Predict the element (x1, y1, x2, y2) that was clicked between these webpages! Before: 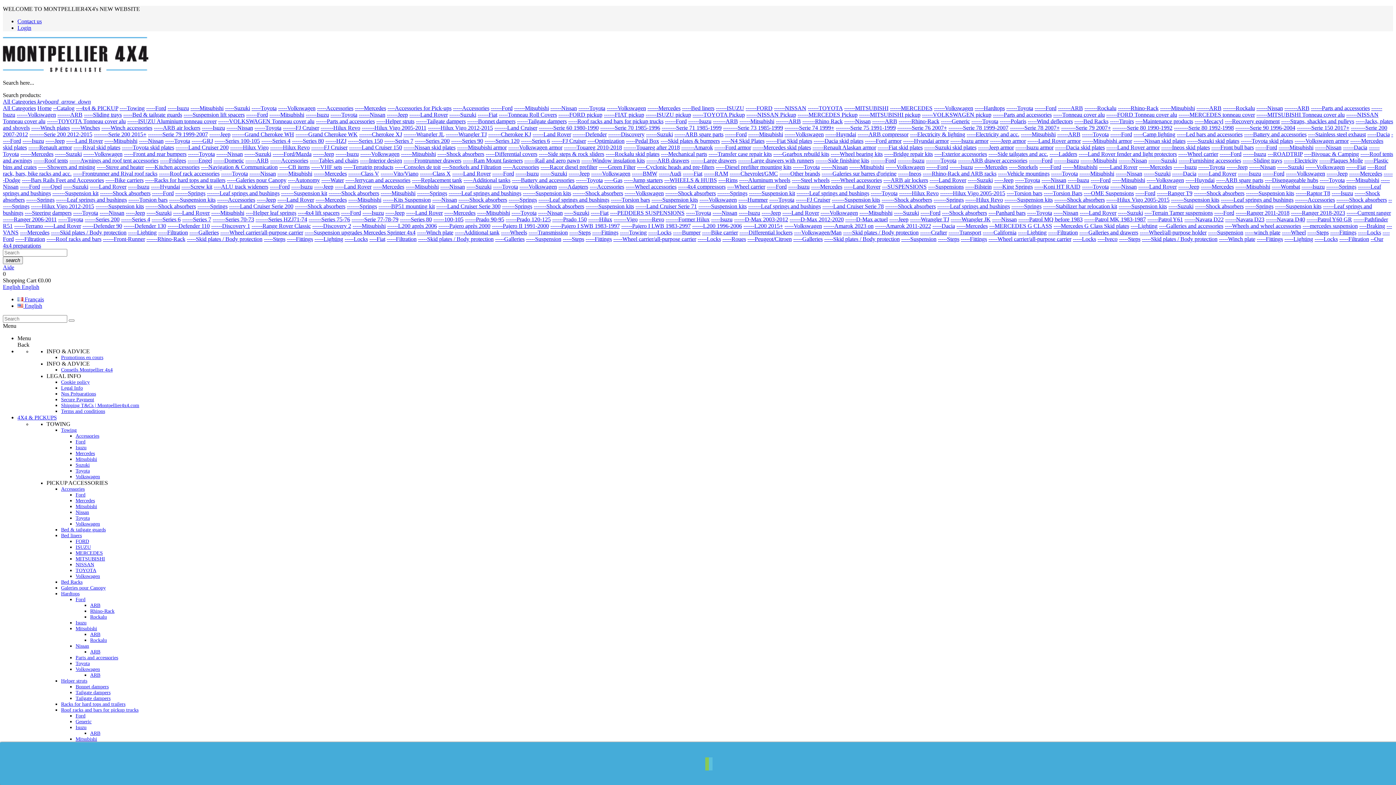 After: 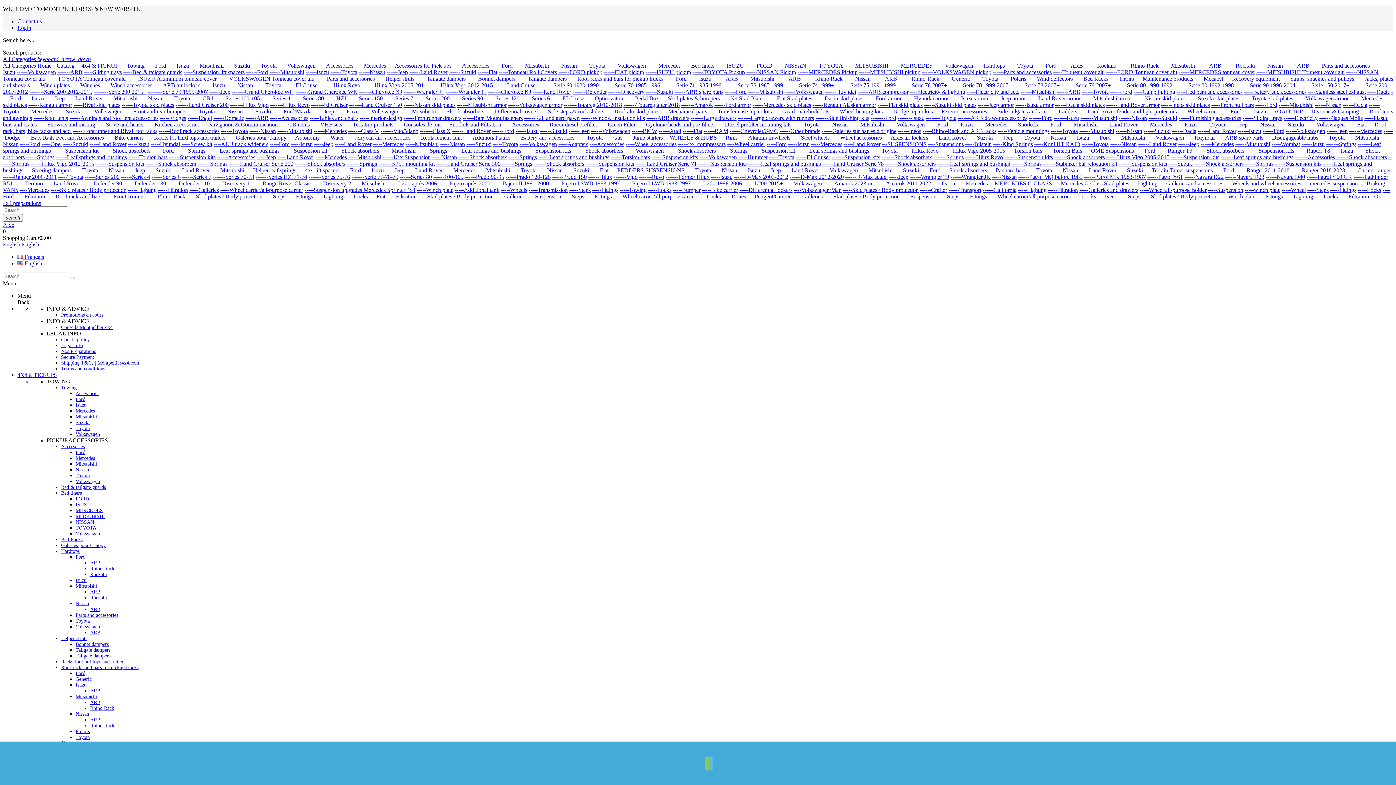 Action: bbox: (75, 568, 96, 573) label: TOYOTA